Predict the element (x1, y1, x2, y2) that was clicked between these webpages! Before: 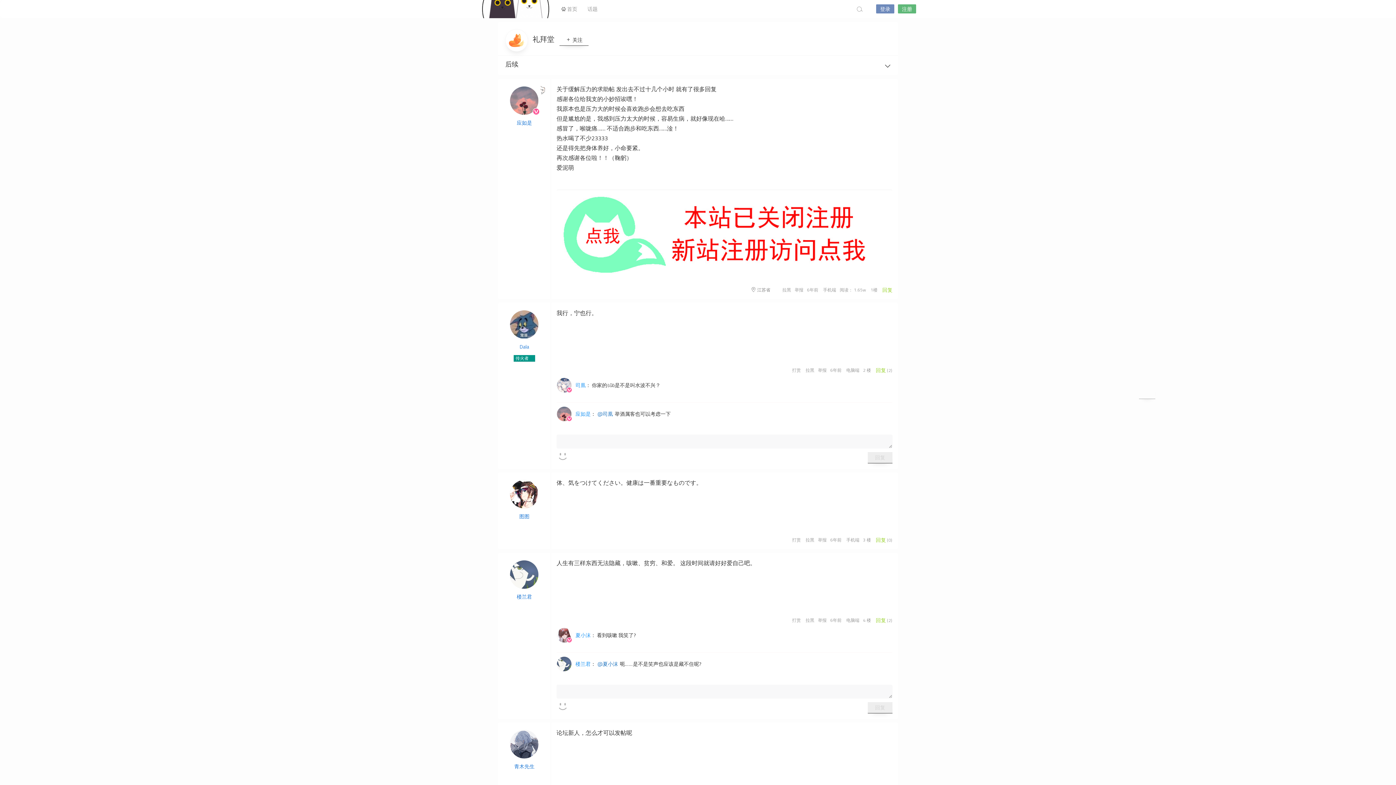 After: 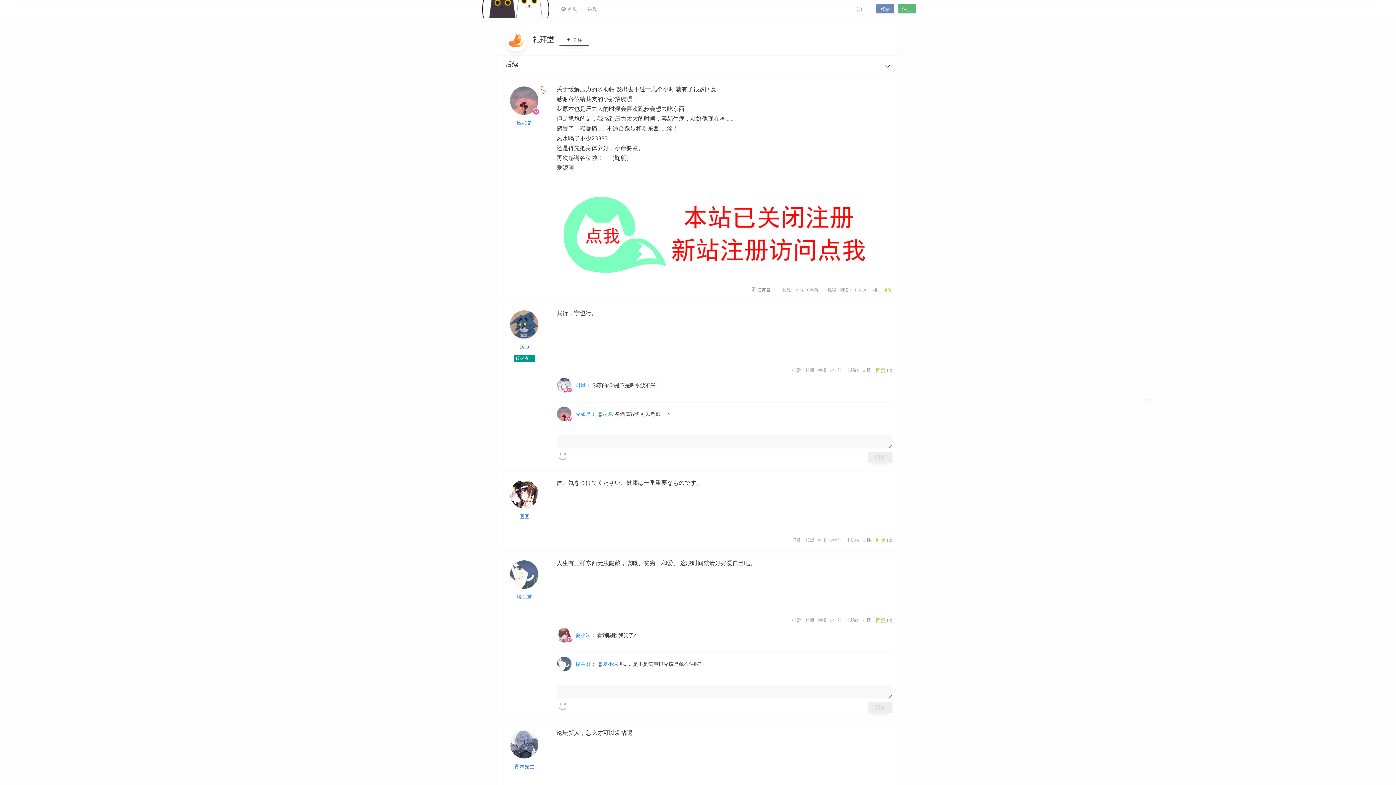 Action: bbox: (516, 592, 532, 600) label: 楼兰君